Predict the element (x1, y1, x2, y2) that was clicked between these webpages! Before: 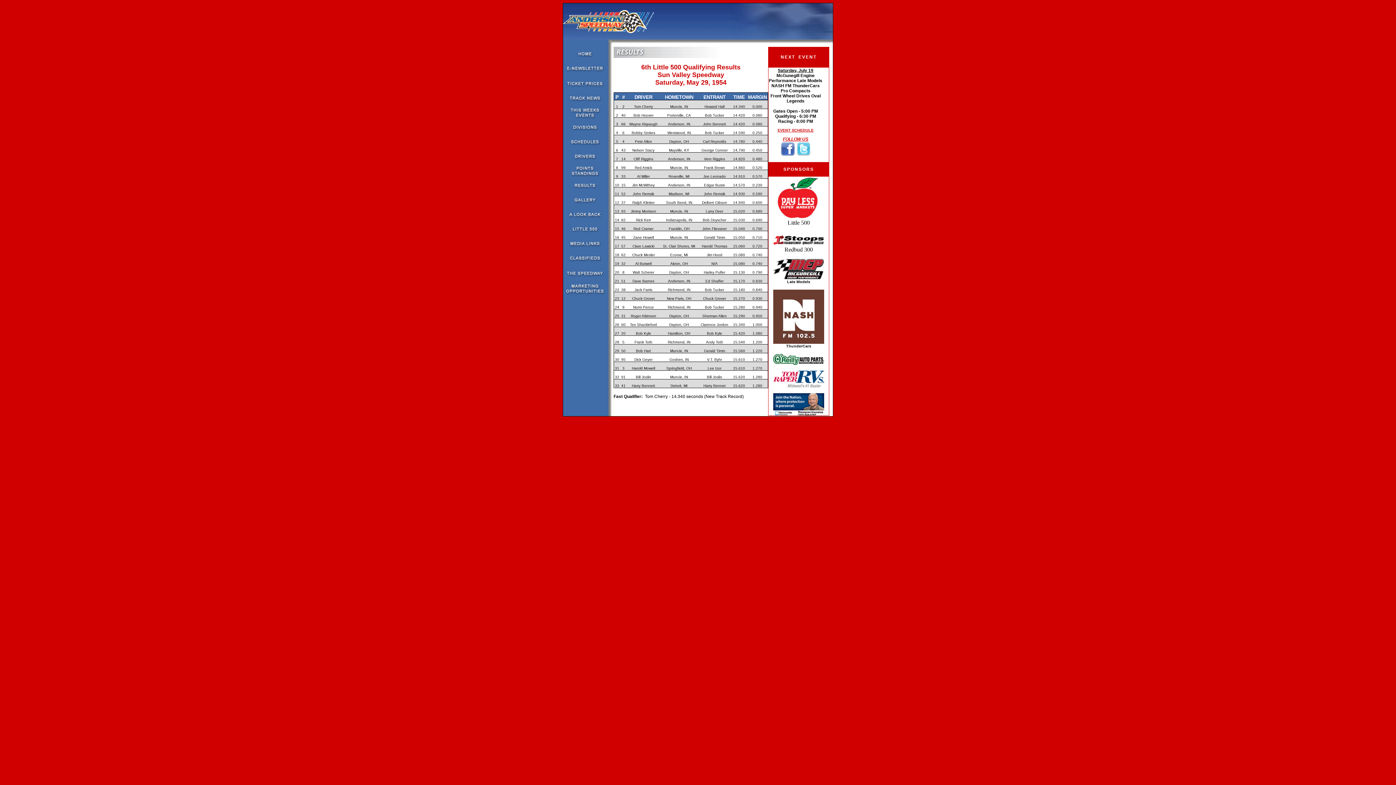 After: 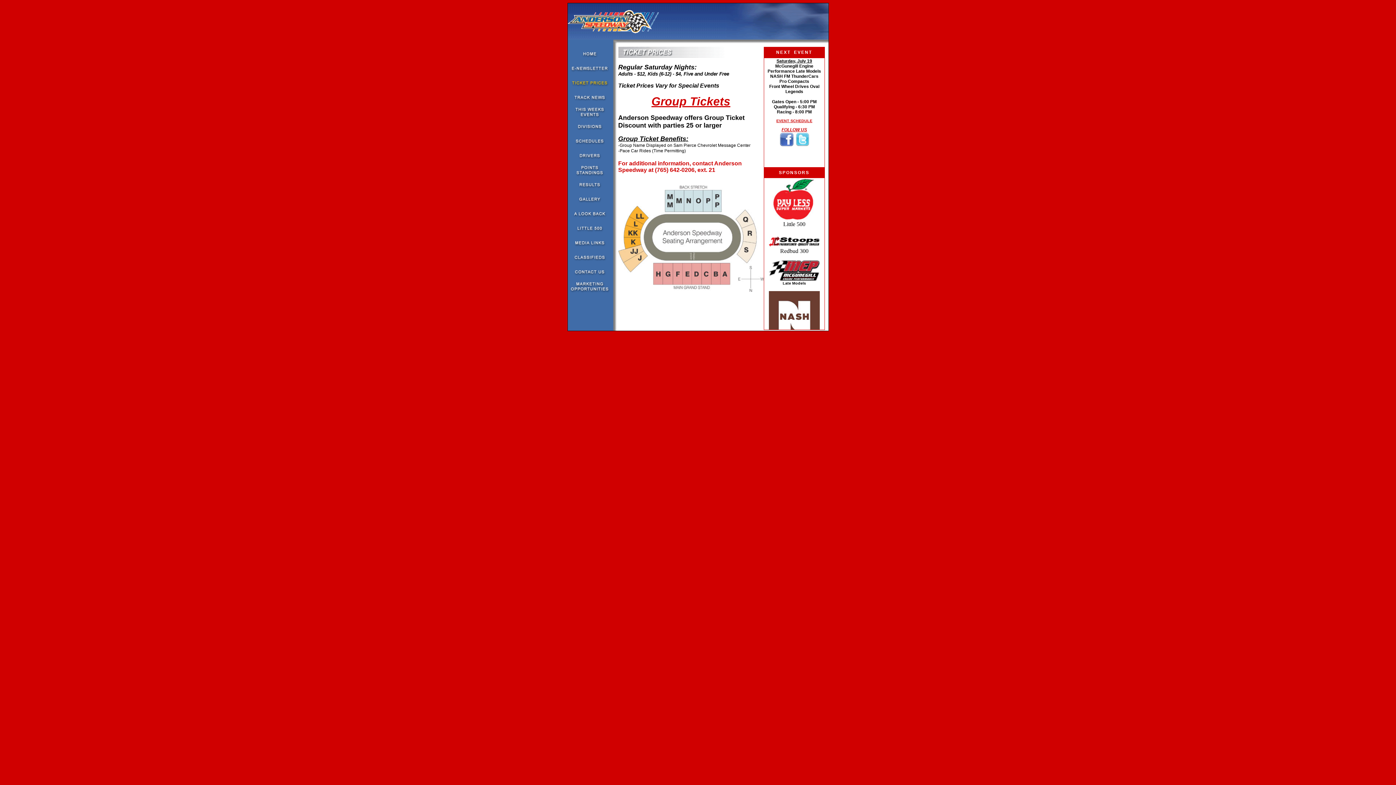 Action: bbox: (563, 88, 608, 92)